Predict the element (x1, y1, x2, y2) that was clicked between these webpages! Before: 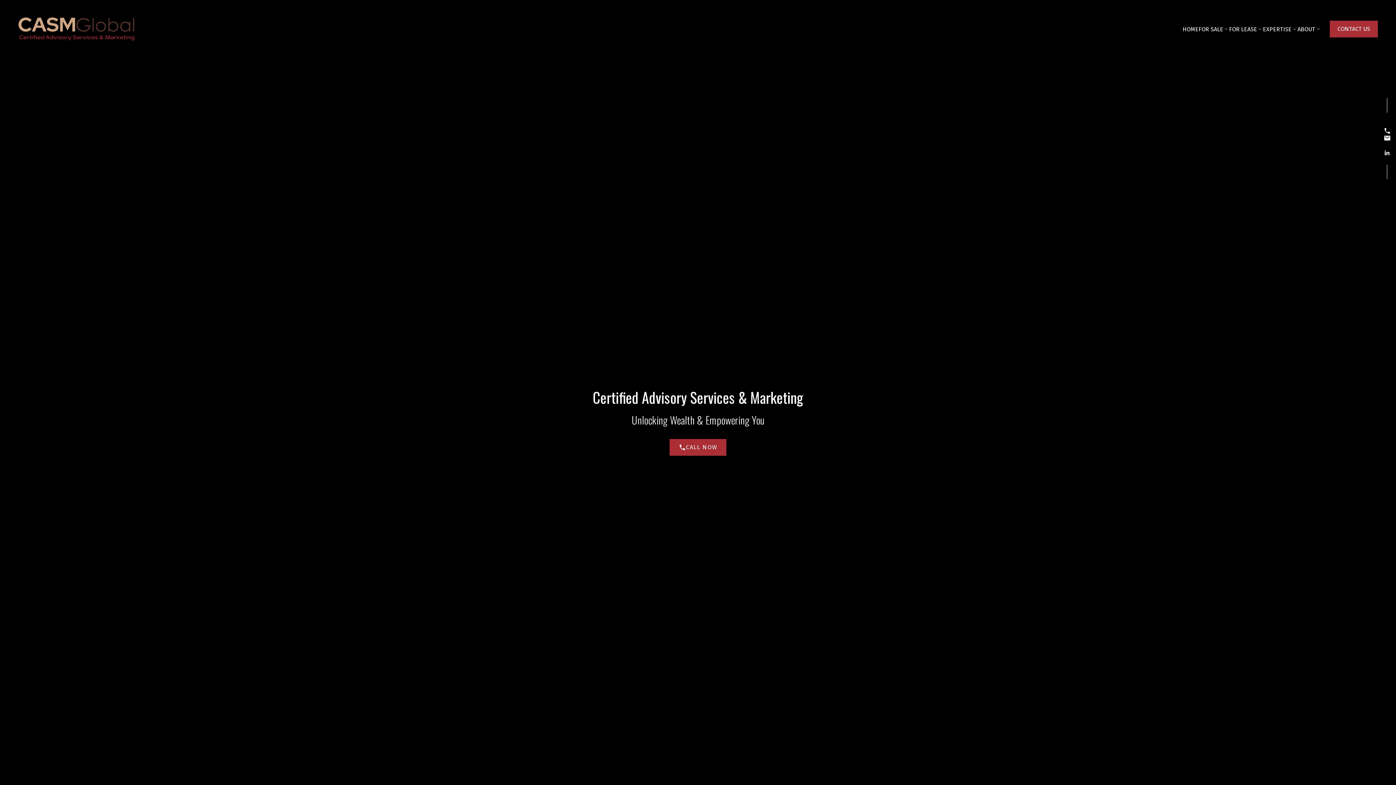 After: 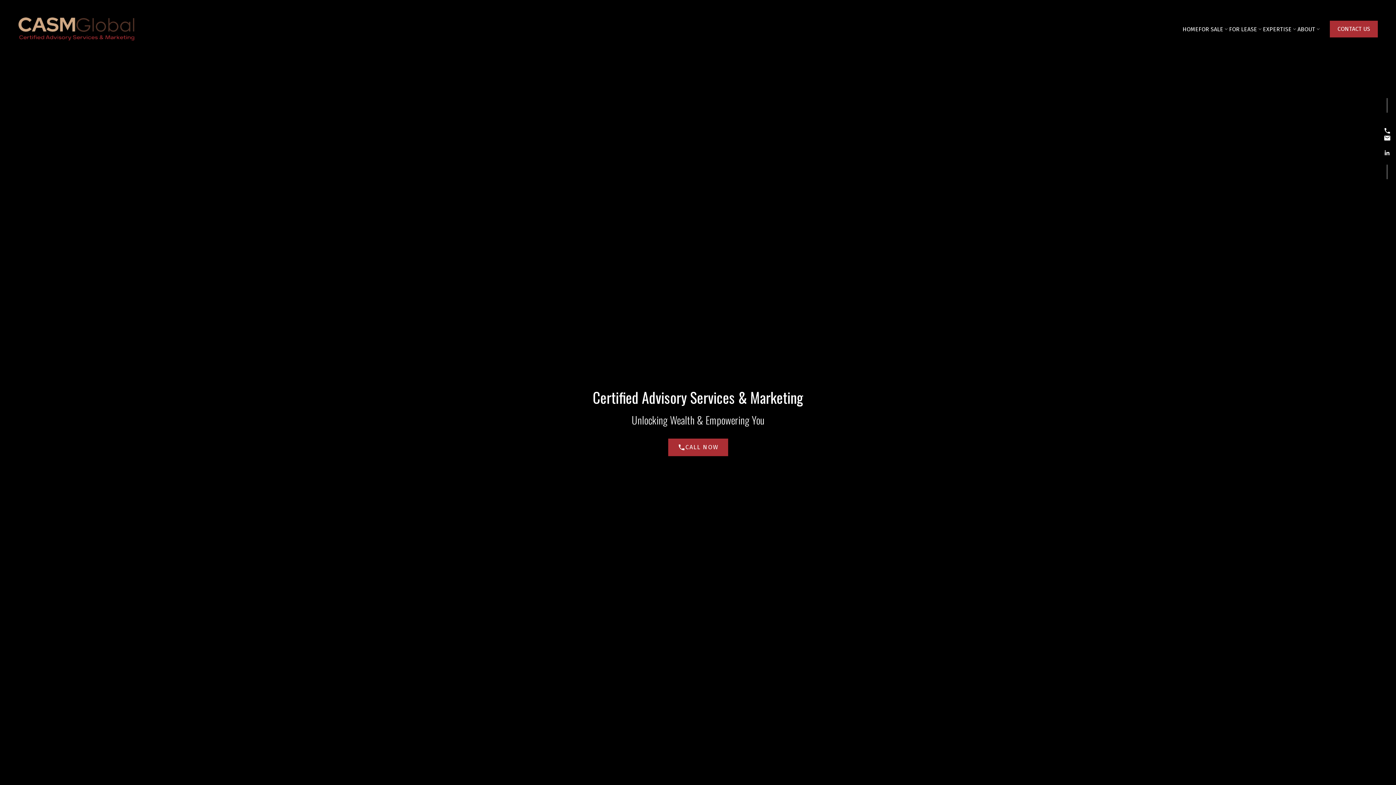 Action: label: CALL NOW bbox: (669, 439, 726, 456)